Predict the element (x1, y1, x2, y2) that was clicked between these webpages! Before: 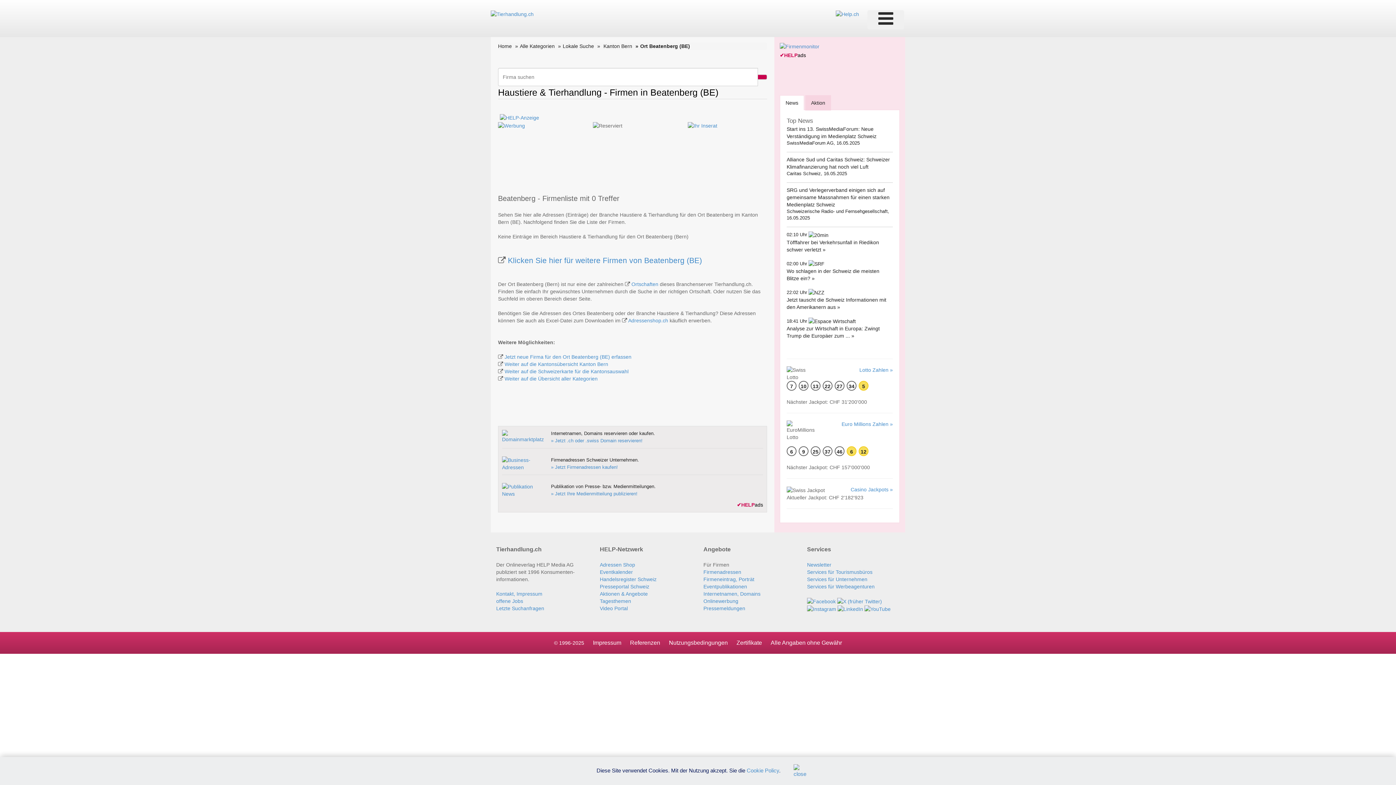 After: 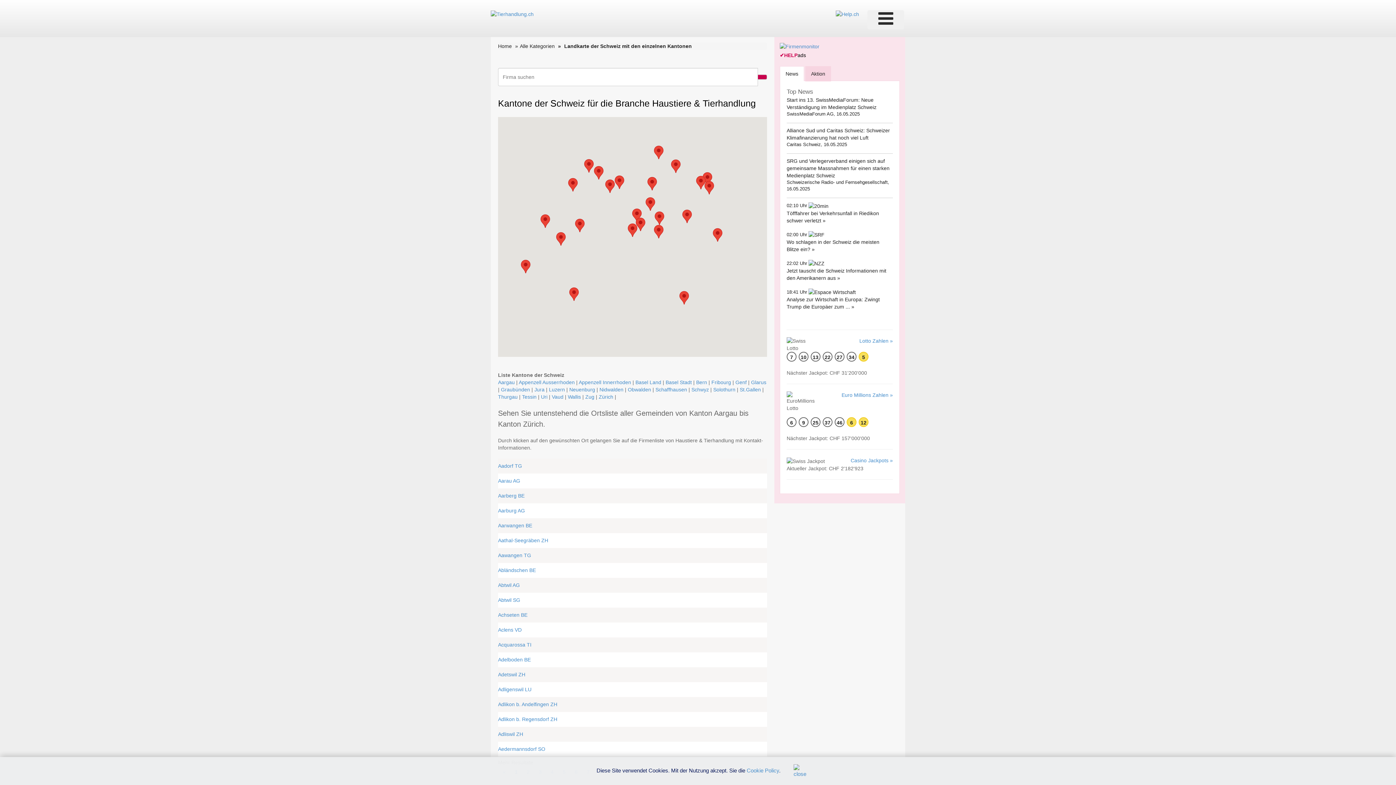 Action: bbox: (504, 368, 628, 374) label: Weiter auf die Schweizerkarte für die Kantonsauswahl